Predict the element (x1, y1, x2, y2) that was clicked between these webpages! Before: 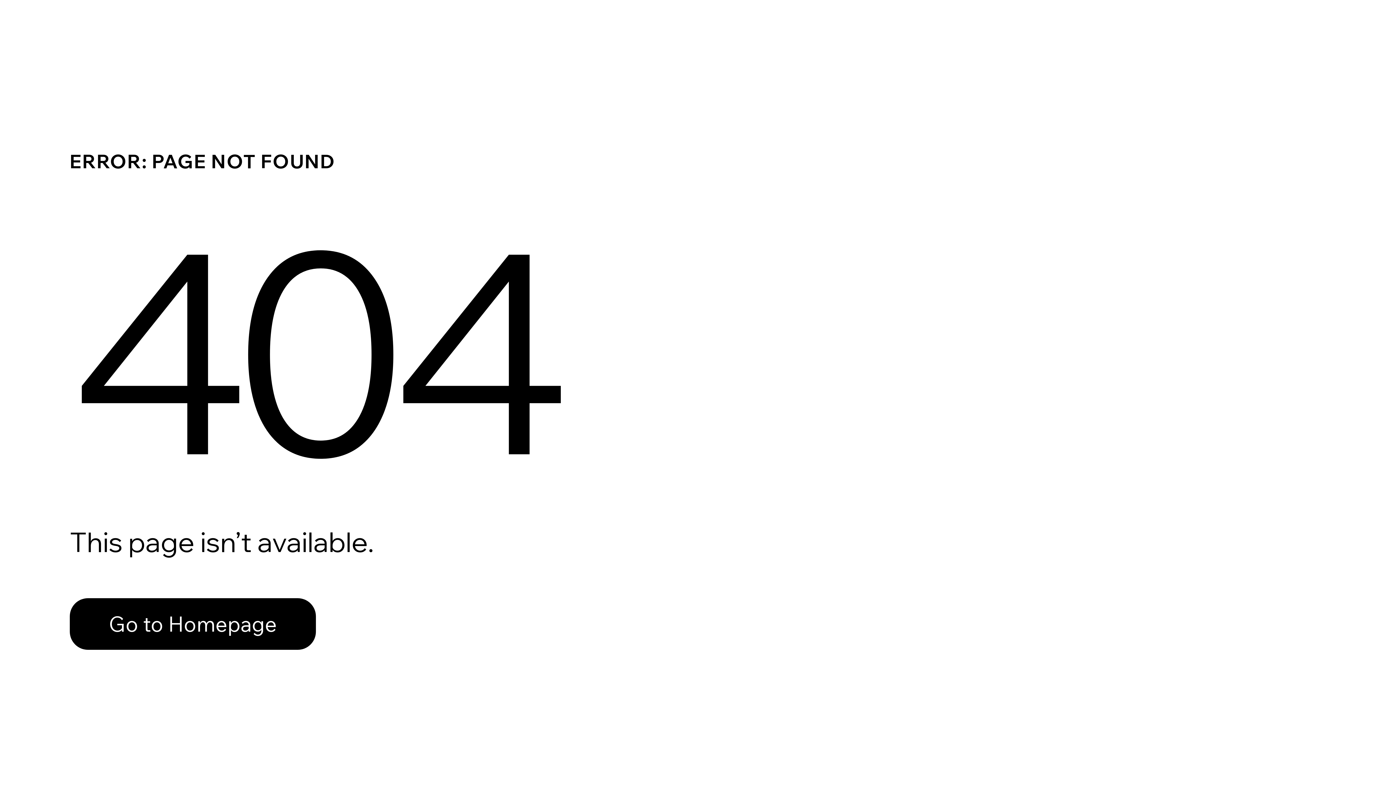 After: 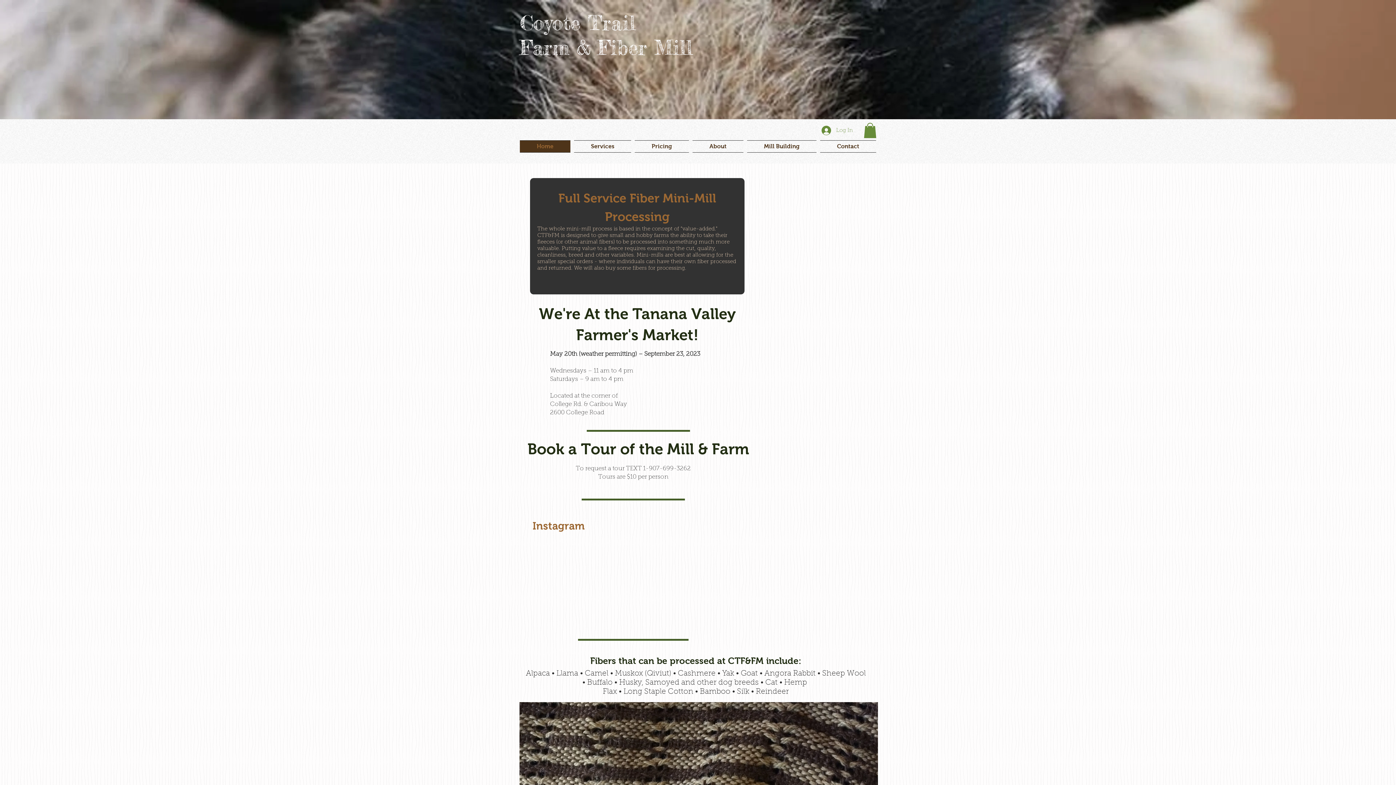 Action: label: Go to Homepage bbox: (69, 598, 316, 650)